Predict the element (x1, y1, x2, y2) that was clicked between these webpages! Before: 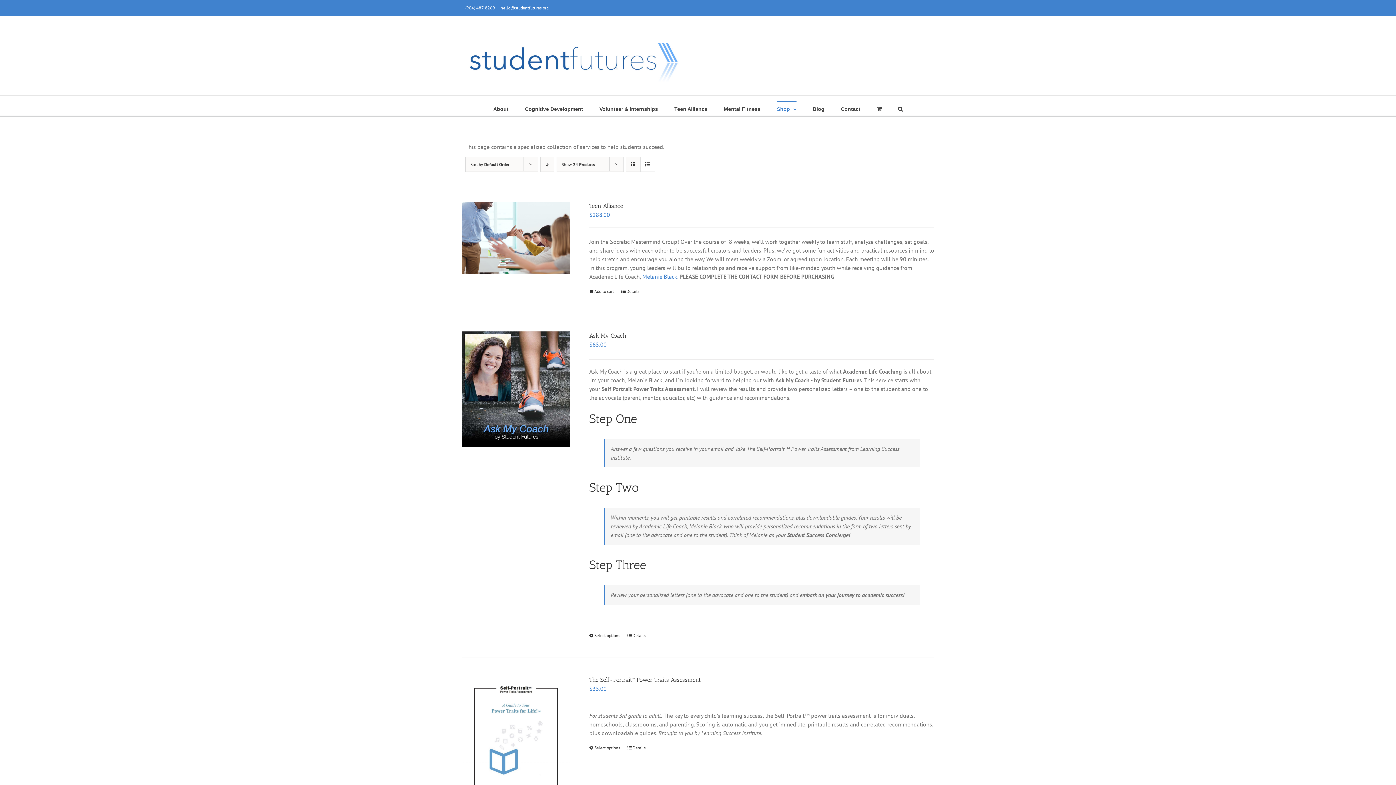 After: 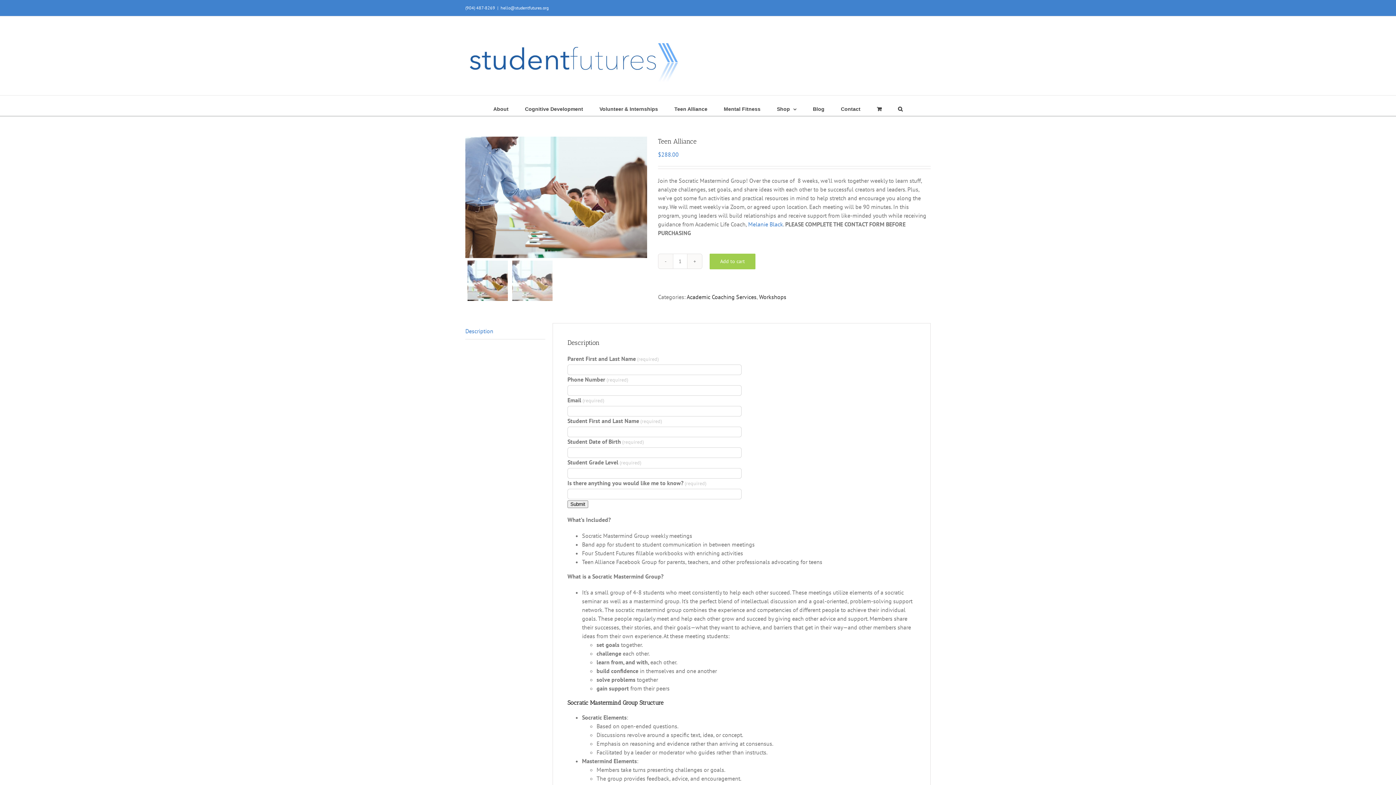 Action: label: Teen Alliance bbox: (461, 201, 570, 274)